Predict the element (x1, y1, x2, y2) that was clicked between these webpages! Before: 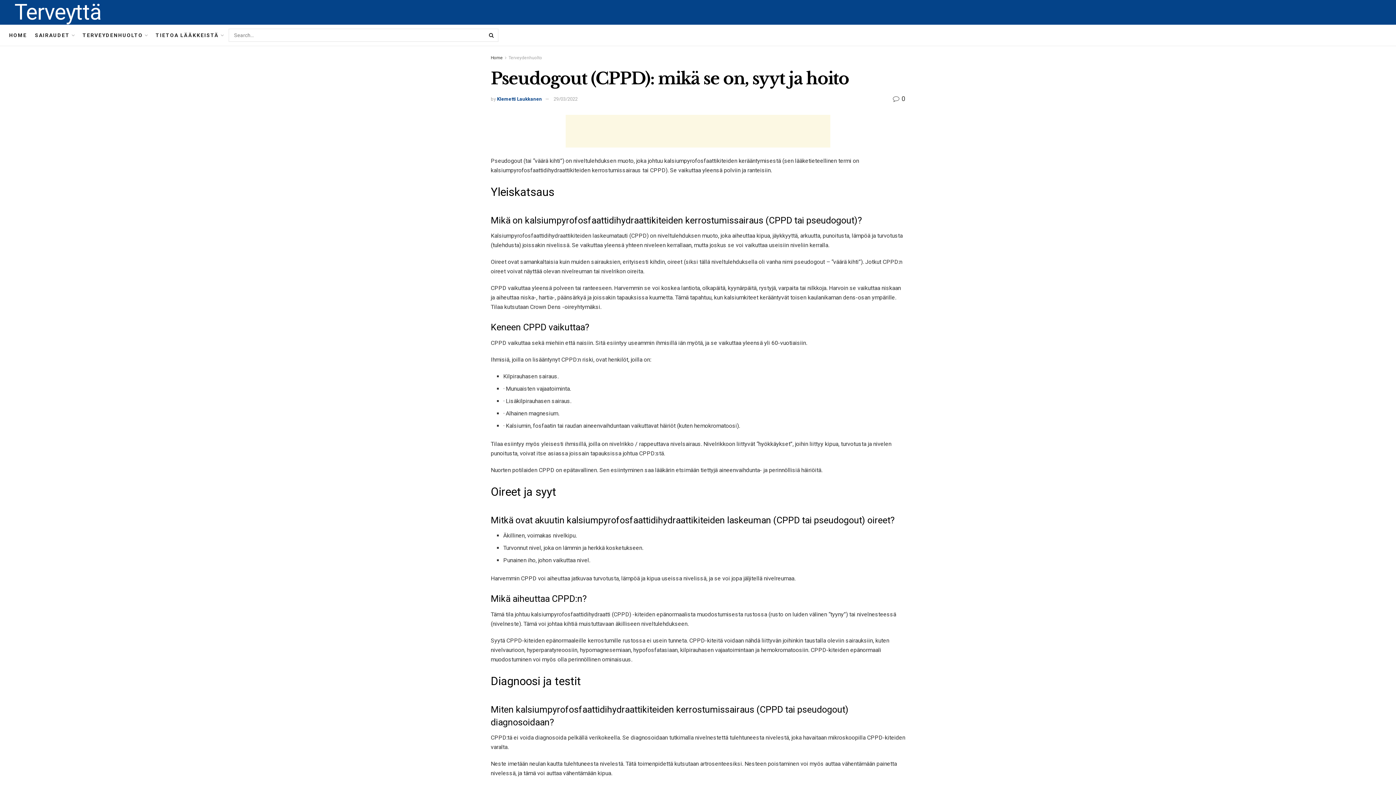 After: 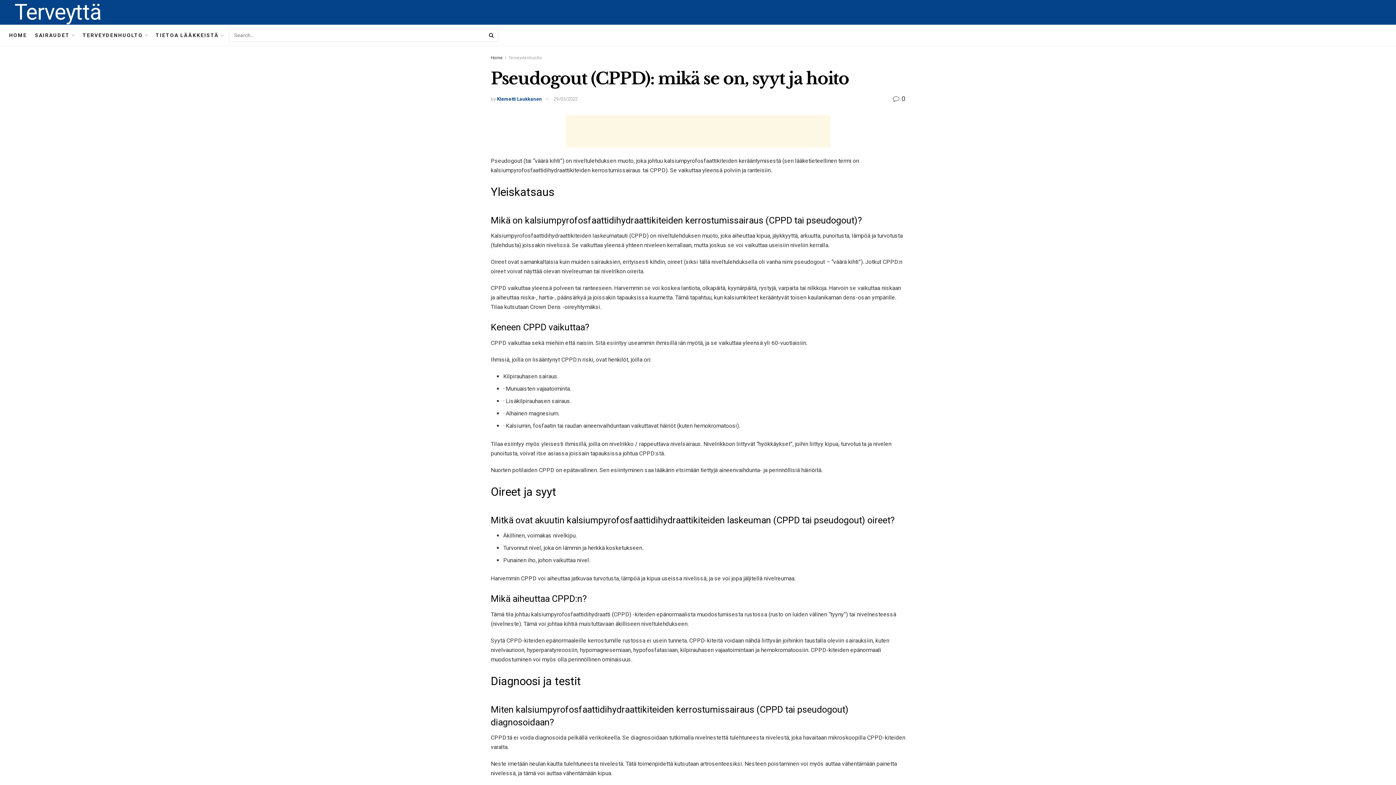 Action: label: 29/03/2022 bbox: (553, 96, 577, 101)